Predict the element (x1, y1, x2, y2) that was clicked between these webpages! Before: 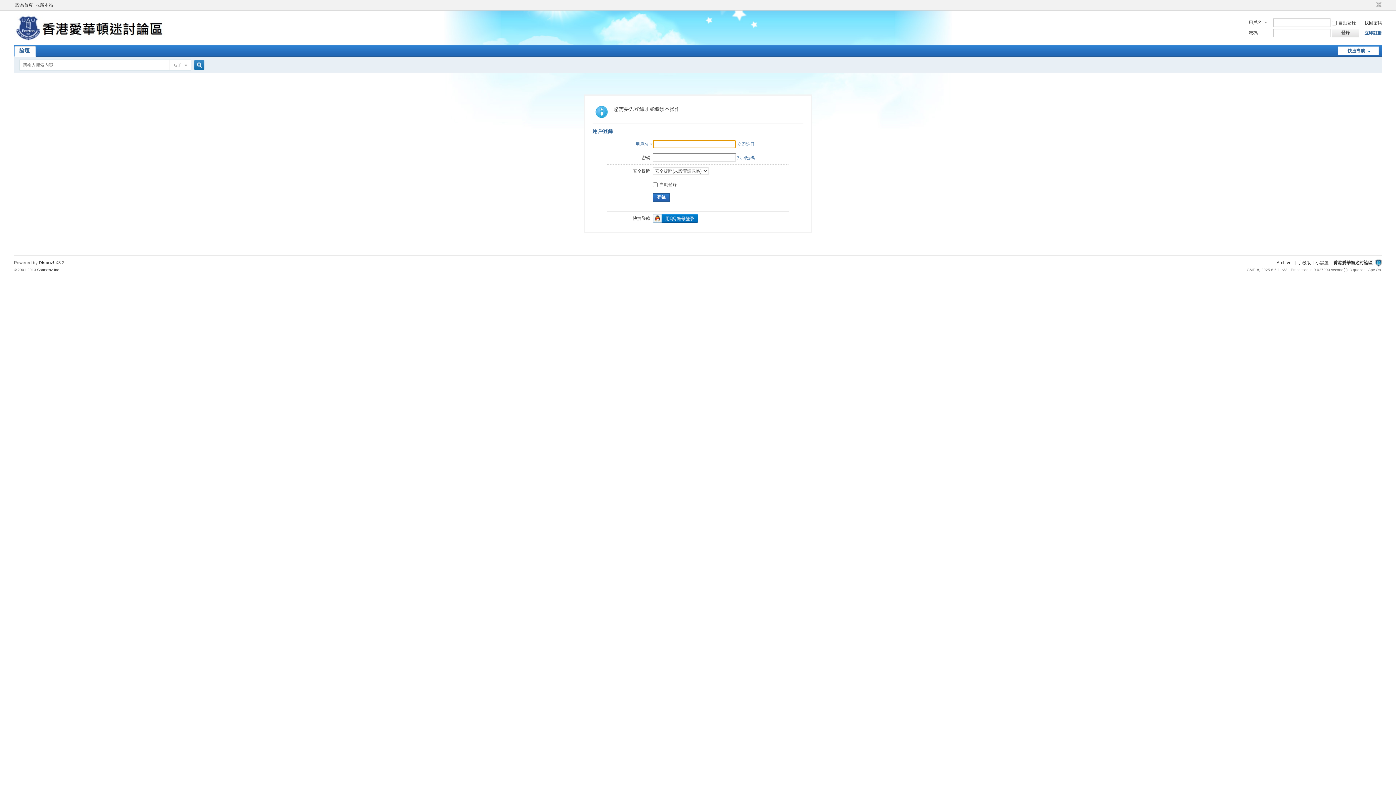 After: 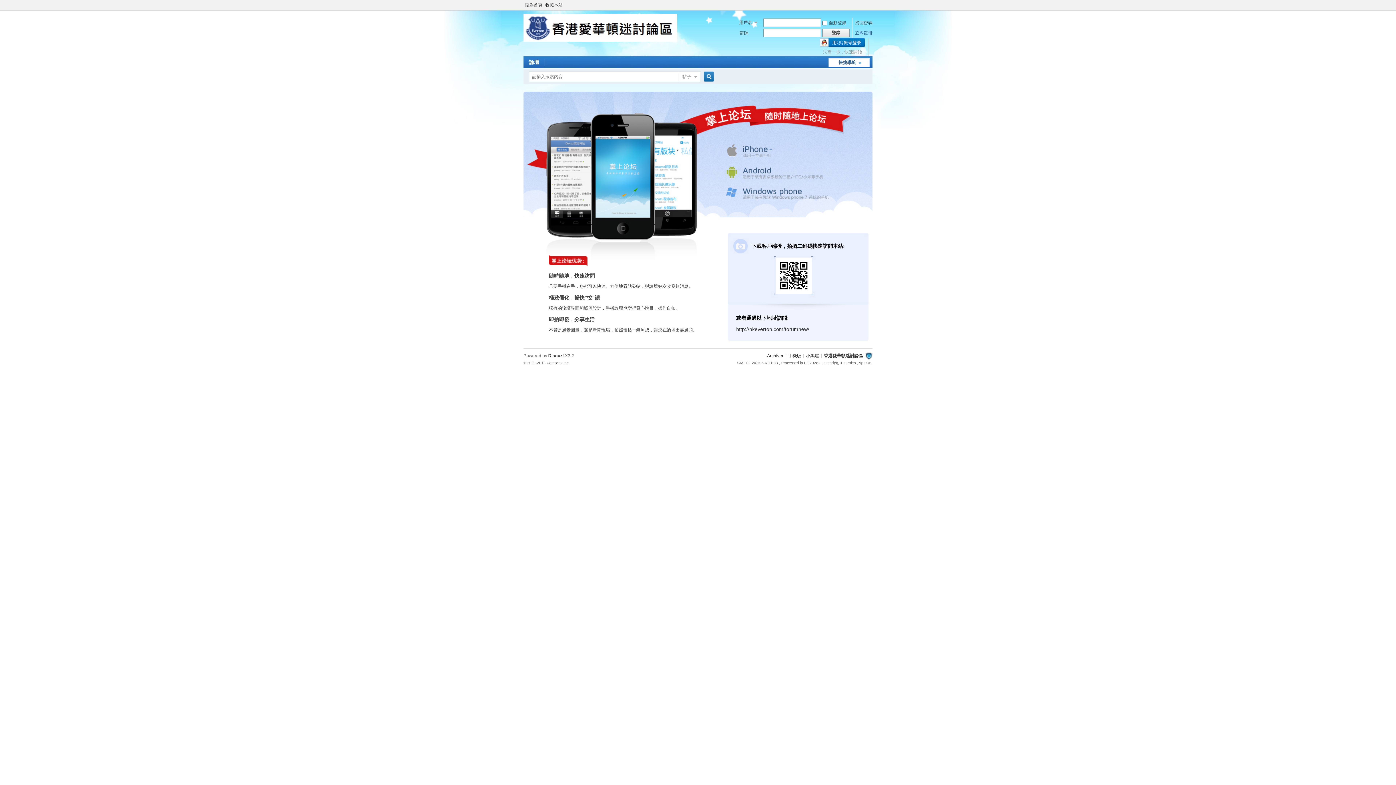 Action: label: 手機版 bbox: (1298, 260, 1311, 265)